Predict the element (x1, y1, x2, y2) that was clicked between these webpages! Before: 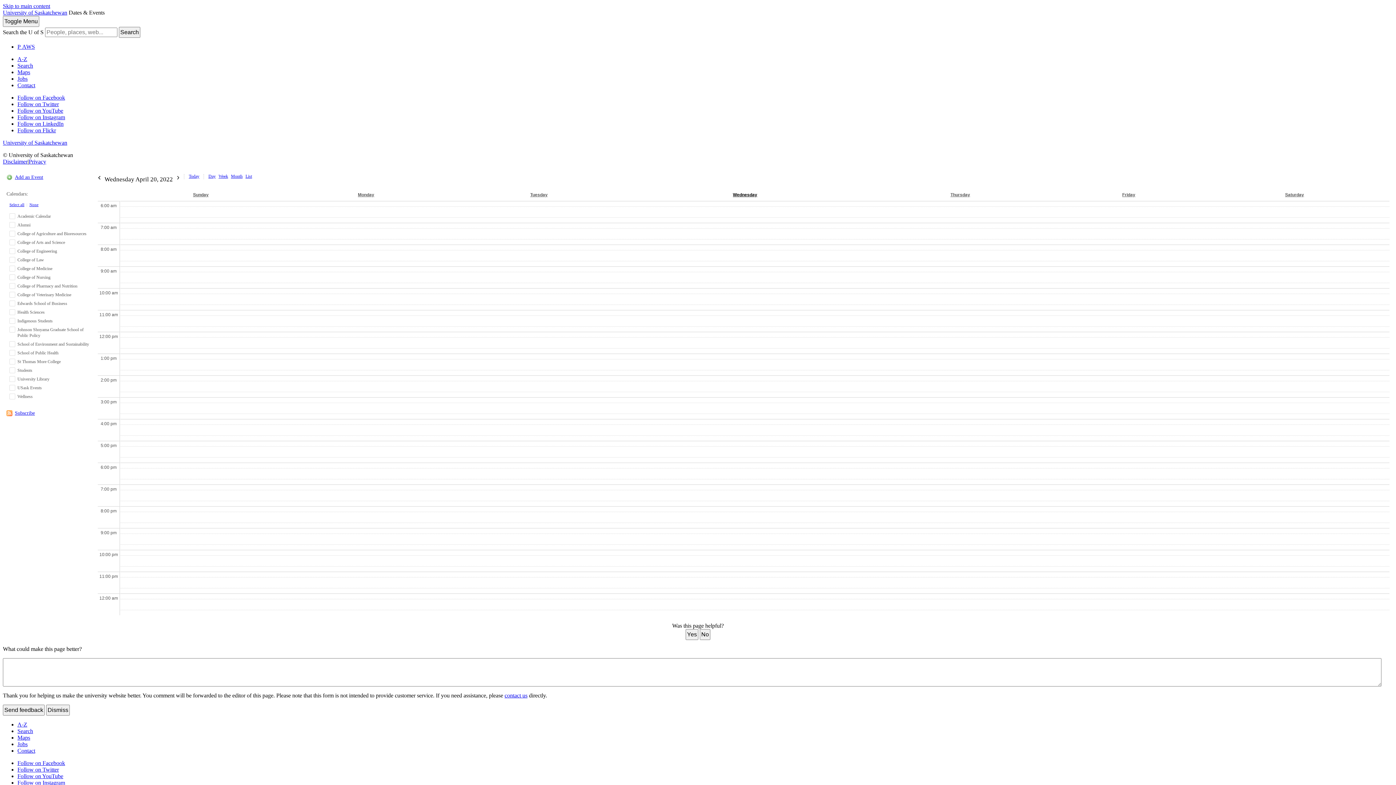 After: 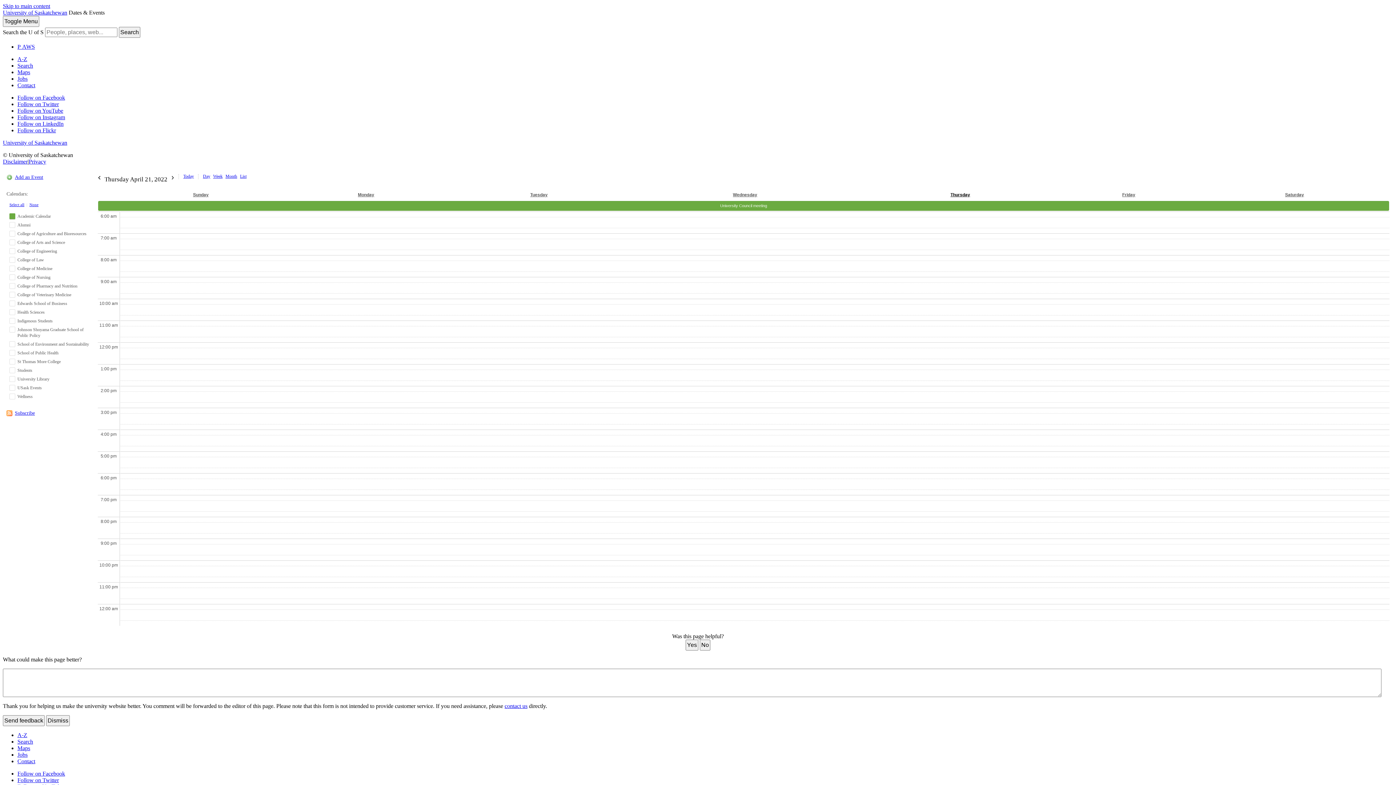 Action: bbox: (862, 189, 1058, 200) label: Thursday